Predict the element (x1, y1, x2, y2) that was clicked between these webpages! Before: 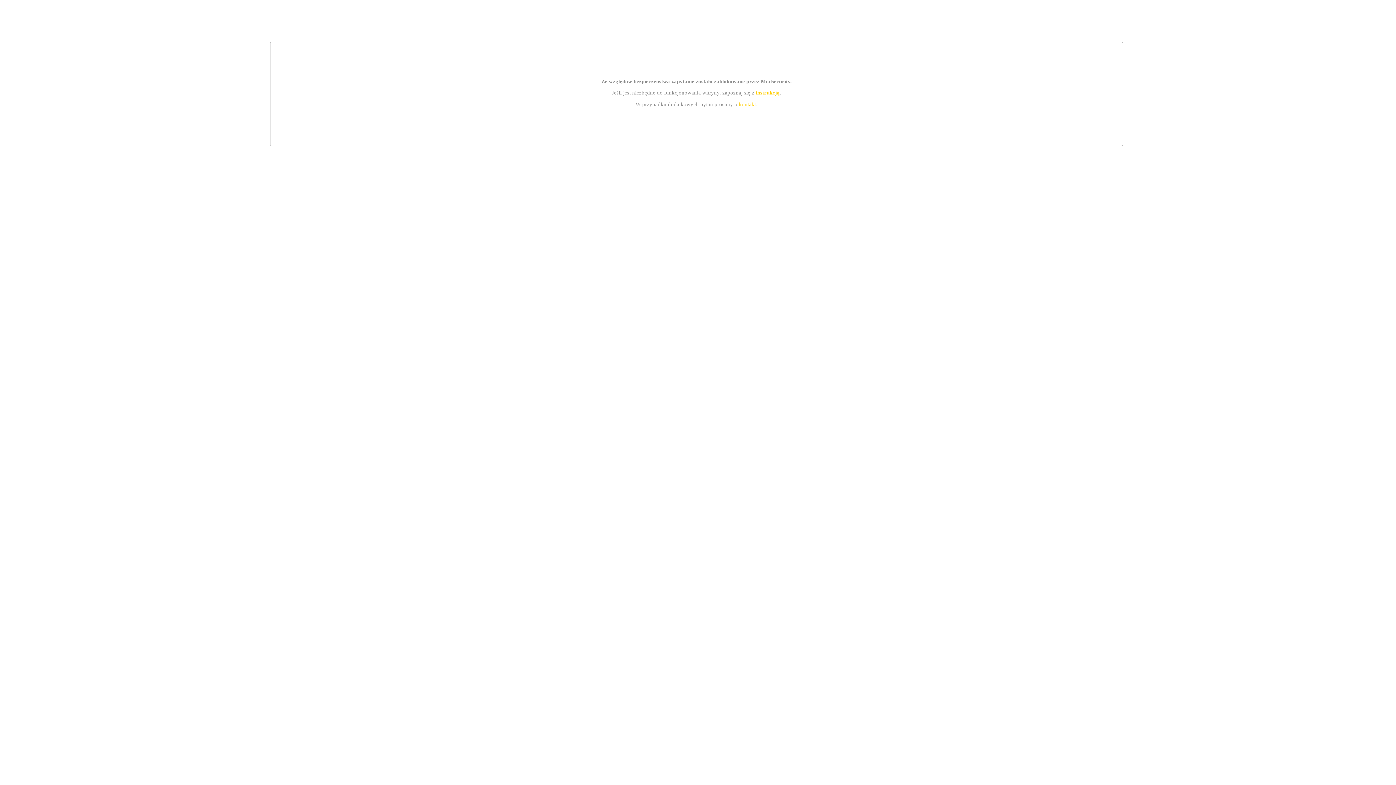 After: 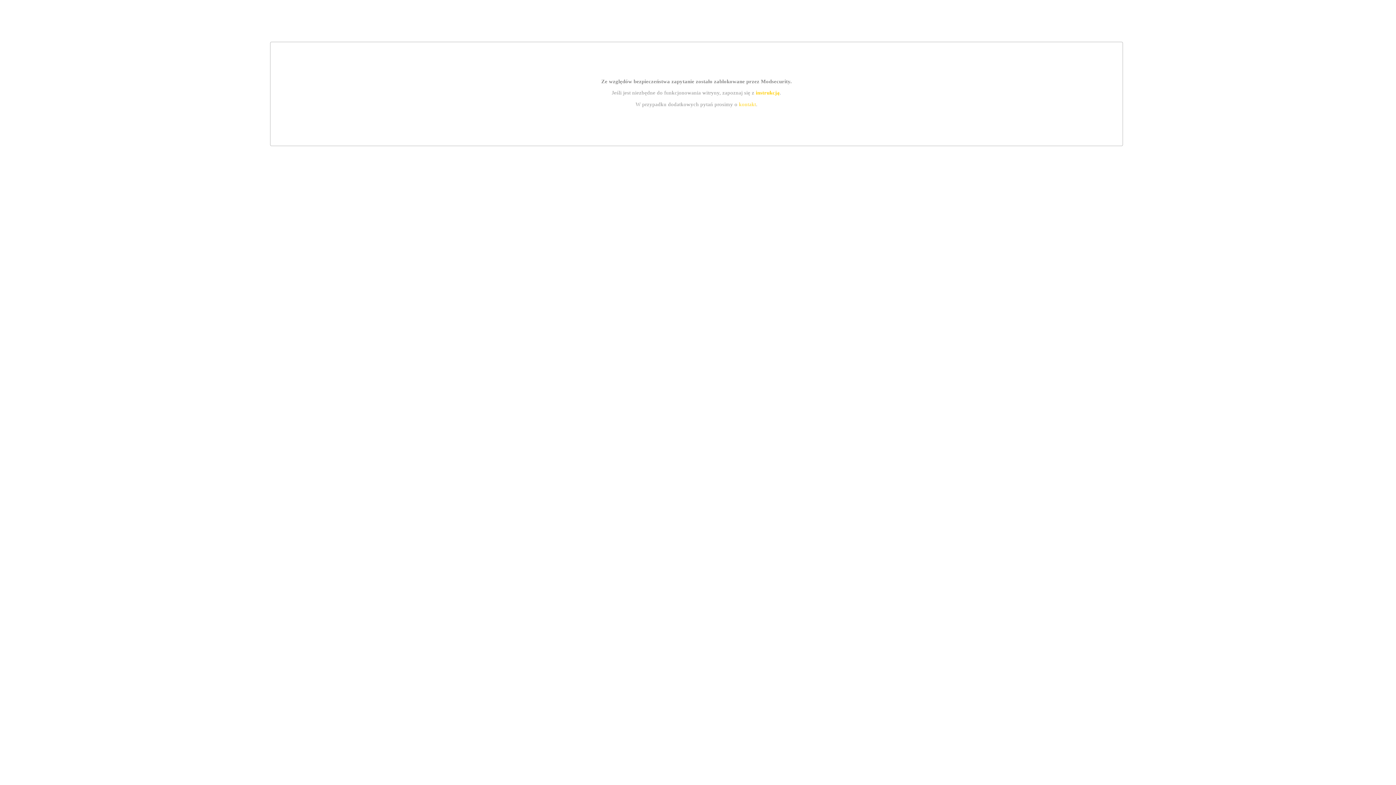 Action: label: kontakt bbox: (739, 101, 756, 107)